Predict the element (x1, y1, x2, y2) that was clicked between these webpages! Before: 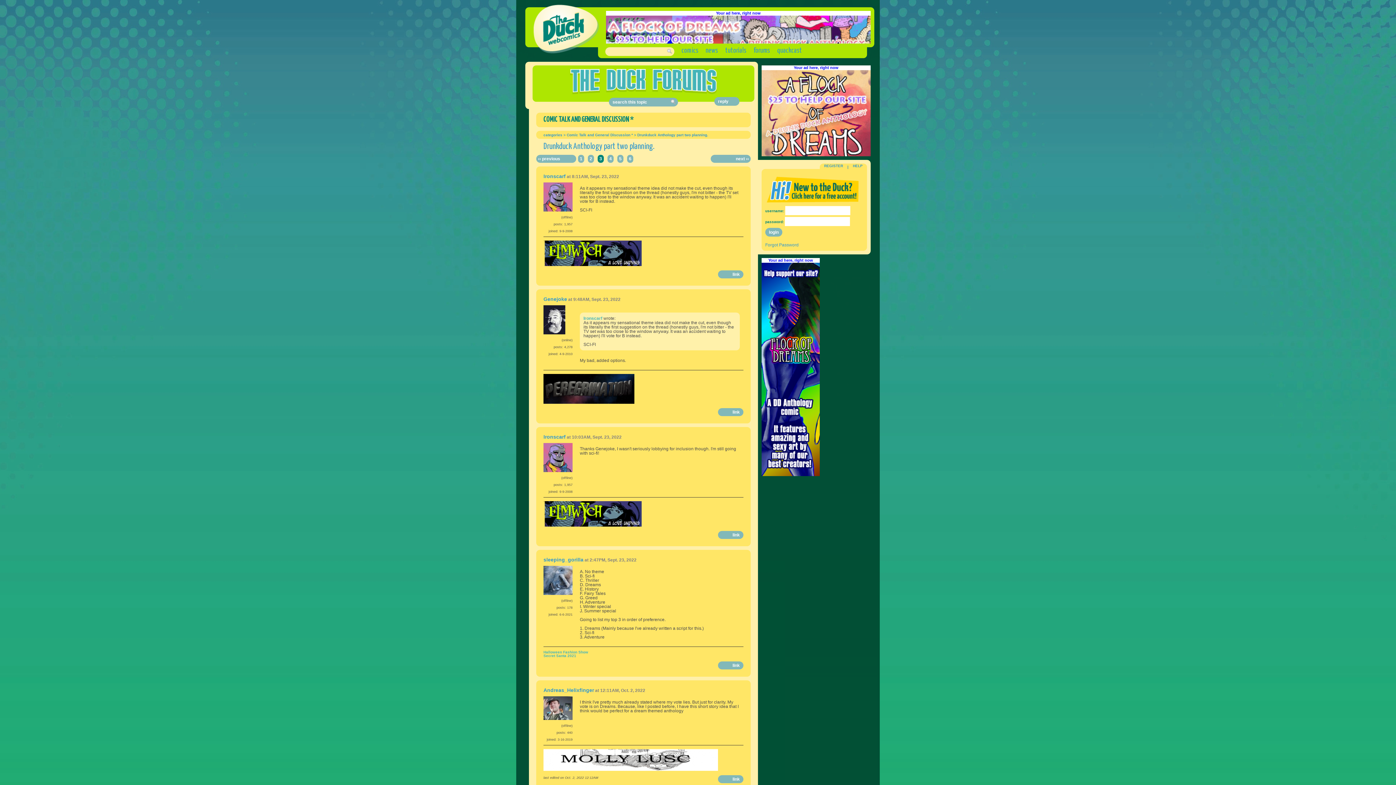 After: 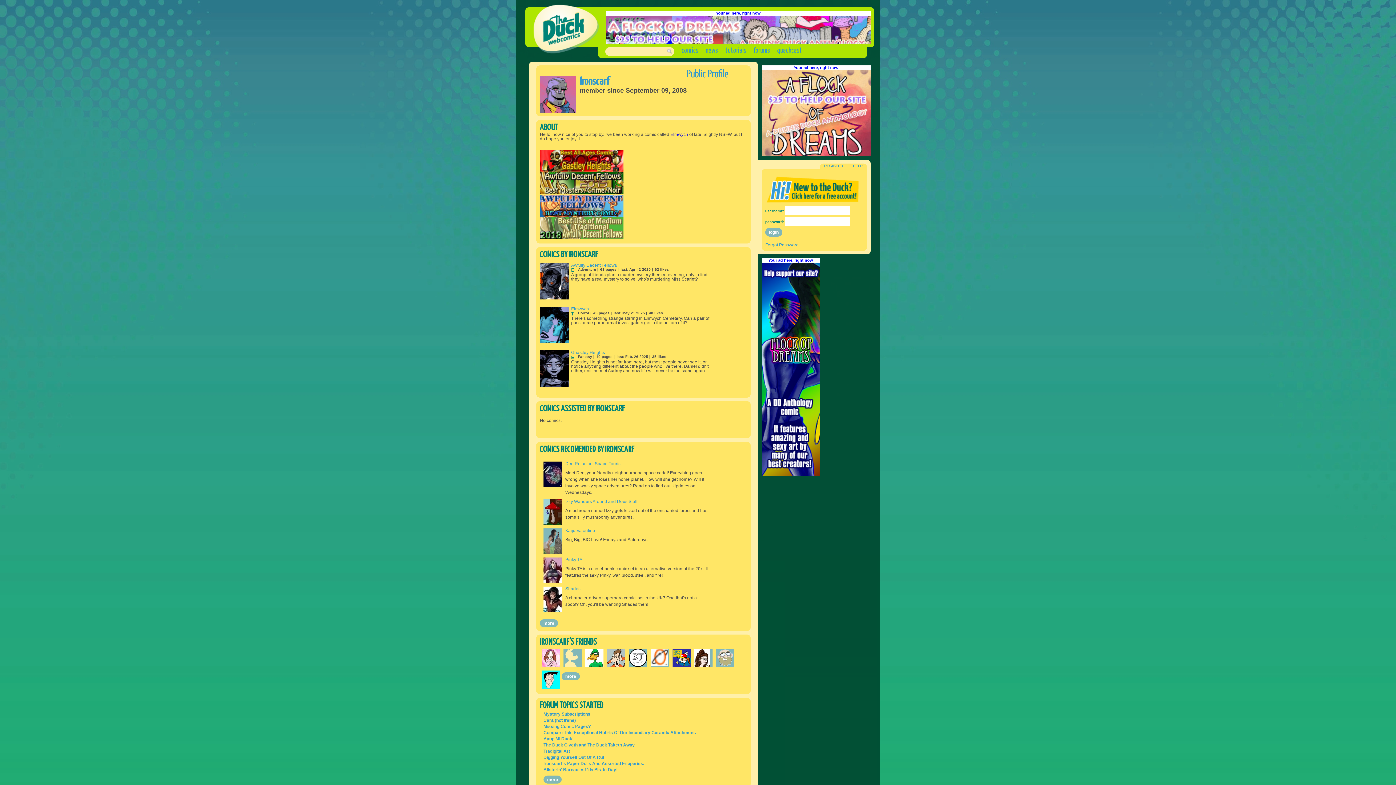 Action: bbox: (543, 468, 572, 473)